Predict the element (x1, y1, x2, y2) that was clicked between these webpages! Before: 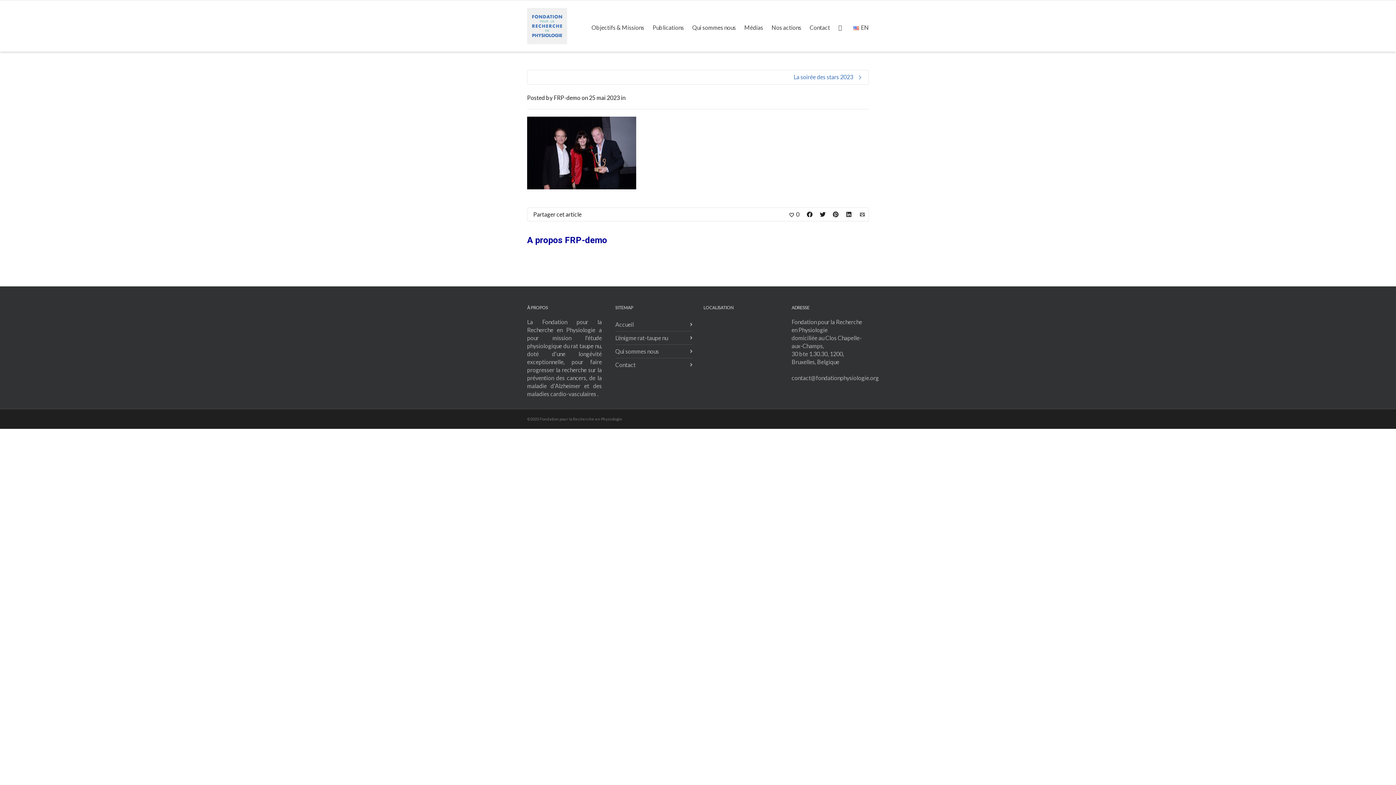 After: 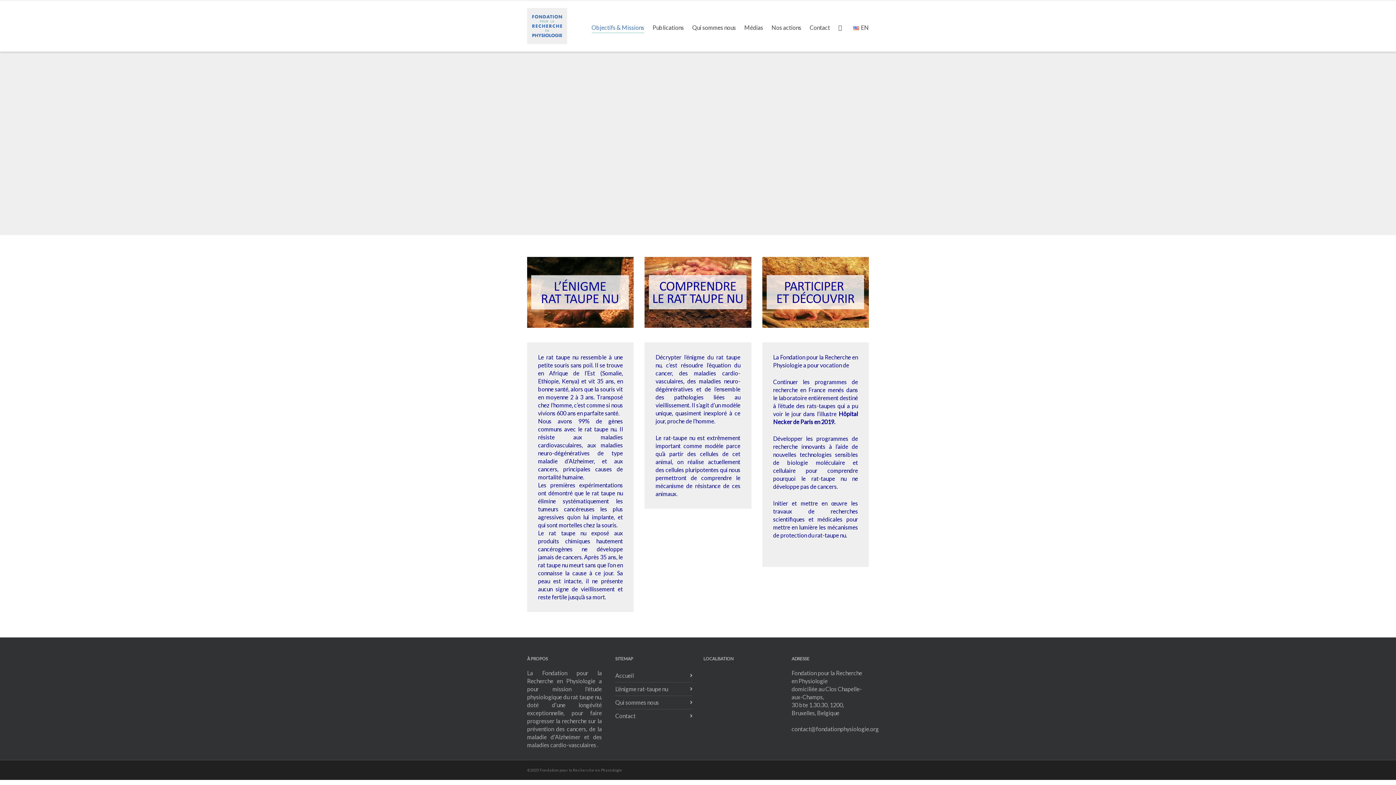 Action: label: L’énigme rat-taupe nu bbox: (615, 331, 692, 344)